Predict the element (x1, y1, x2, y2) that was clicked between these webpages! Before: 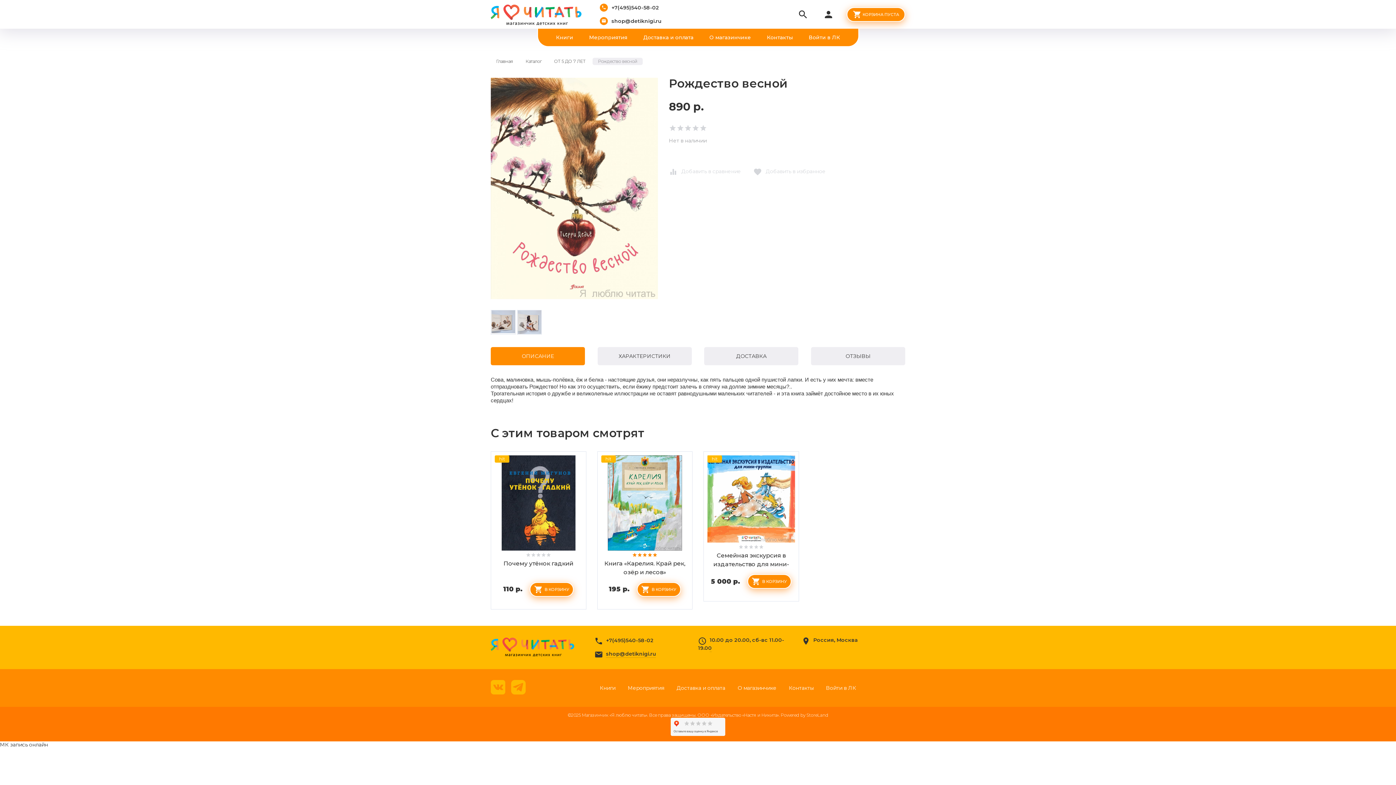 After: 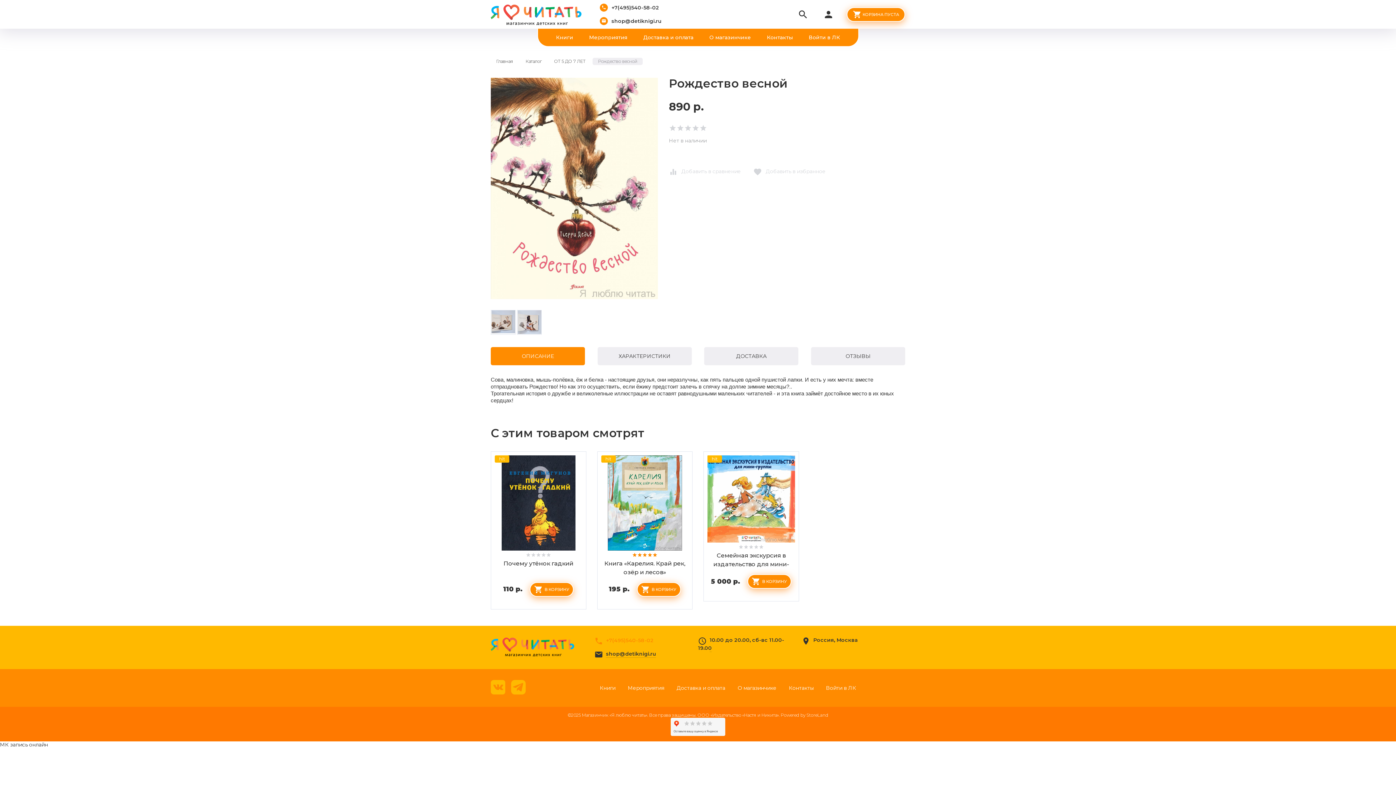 Action: bbox: (594, 637, 653, 643) label: local_phone+7(495)540-58-02